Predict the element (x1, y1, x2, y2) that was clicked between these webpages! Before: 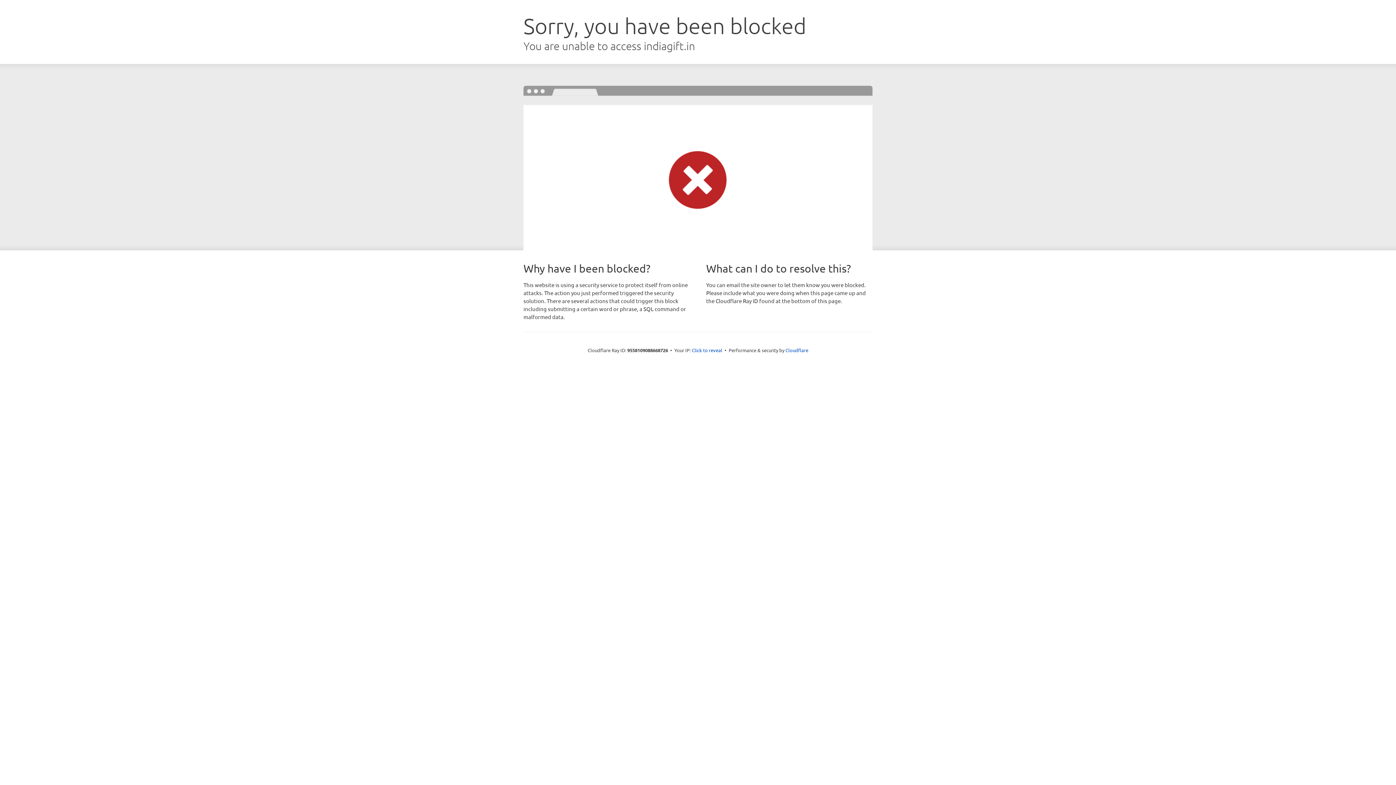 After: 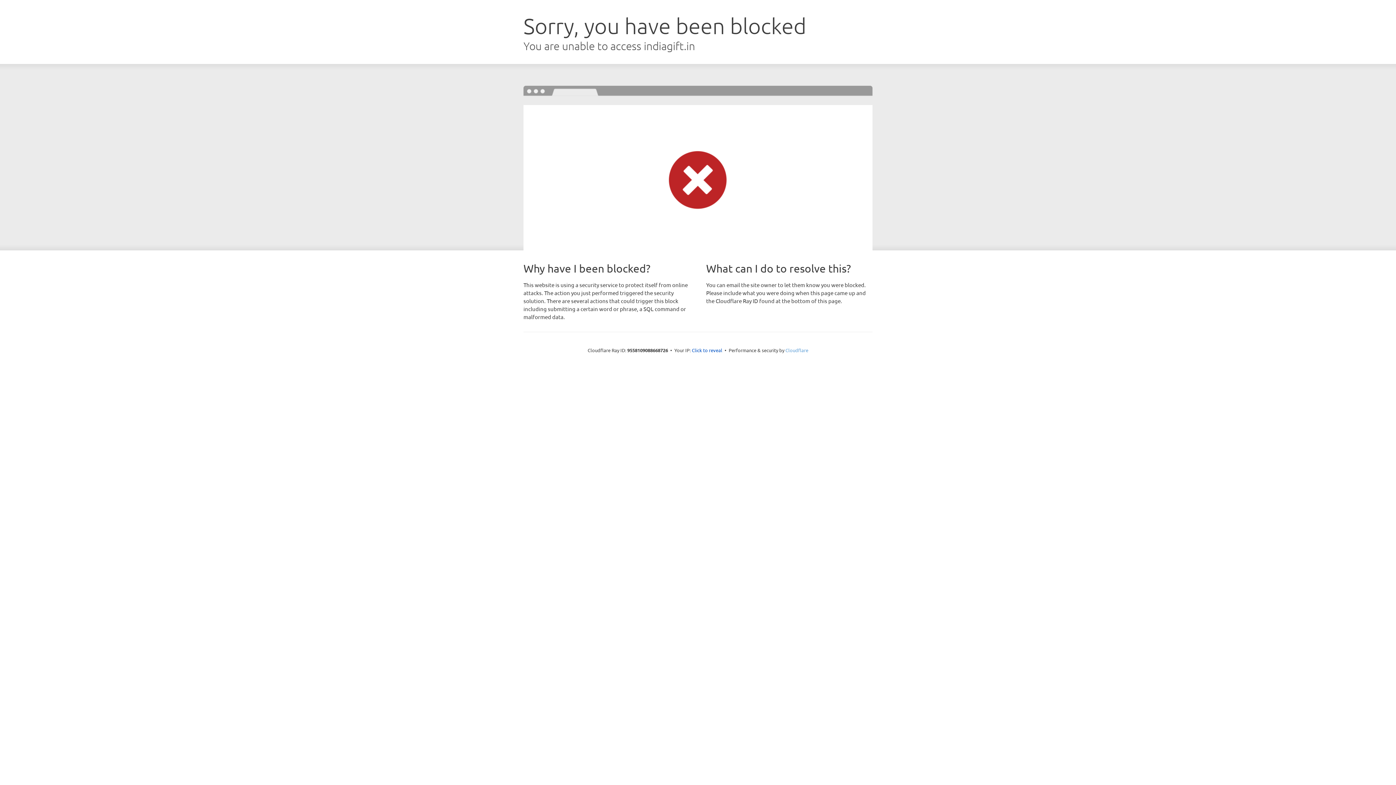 Action: bbox: (785, 347, 808, 353) label: Cloudflare